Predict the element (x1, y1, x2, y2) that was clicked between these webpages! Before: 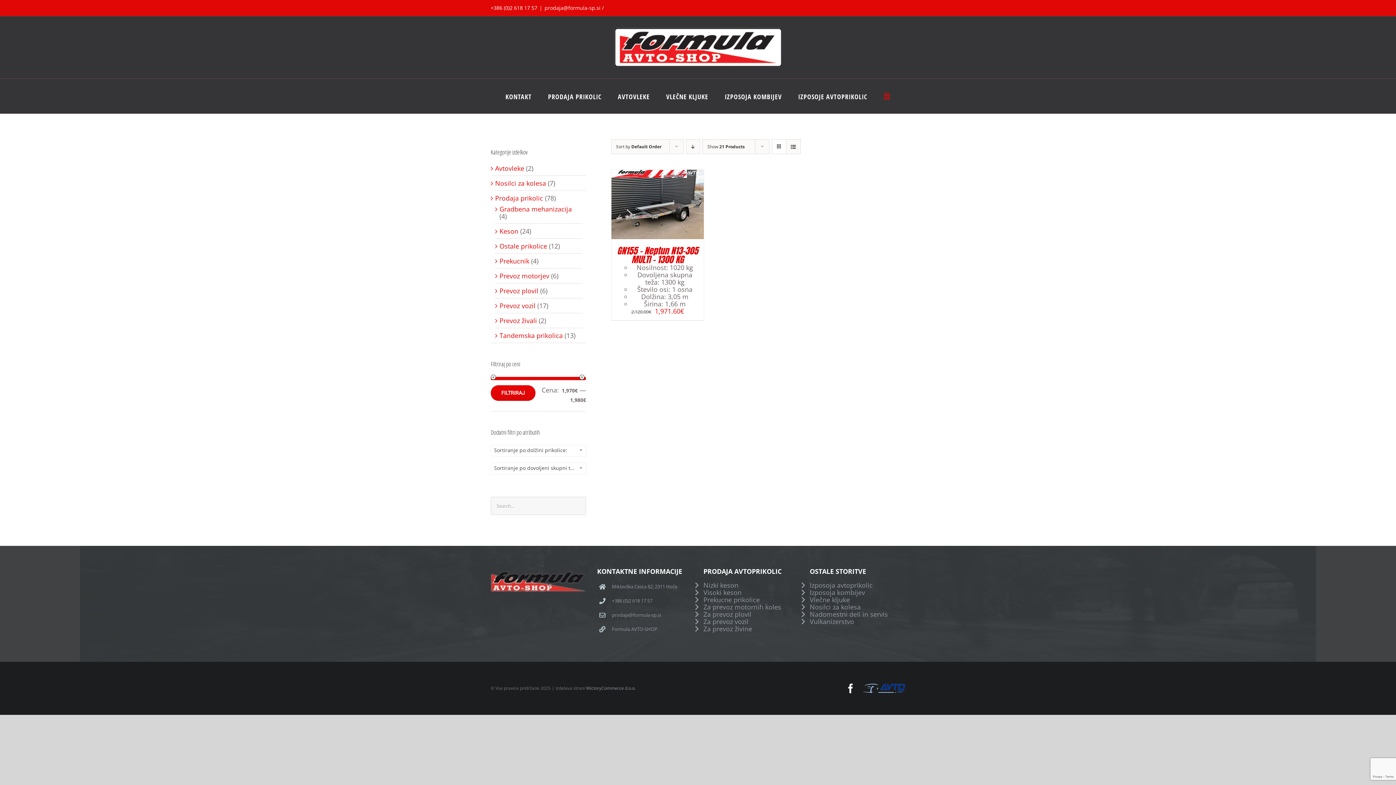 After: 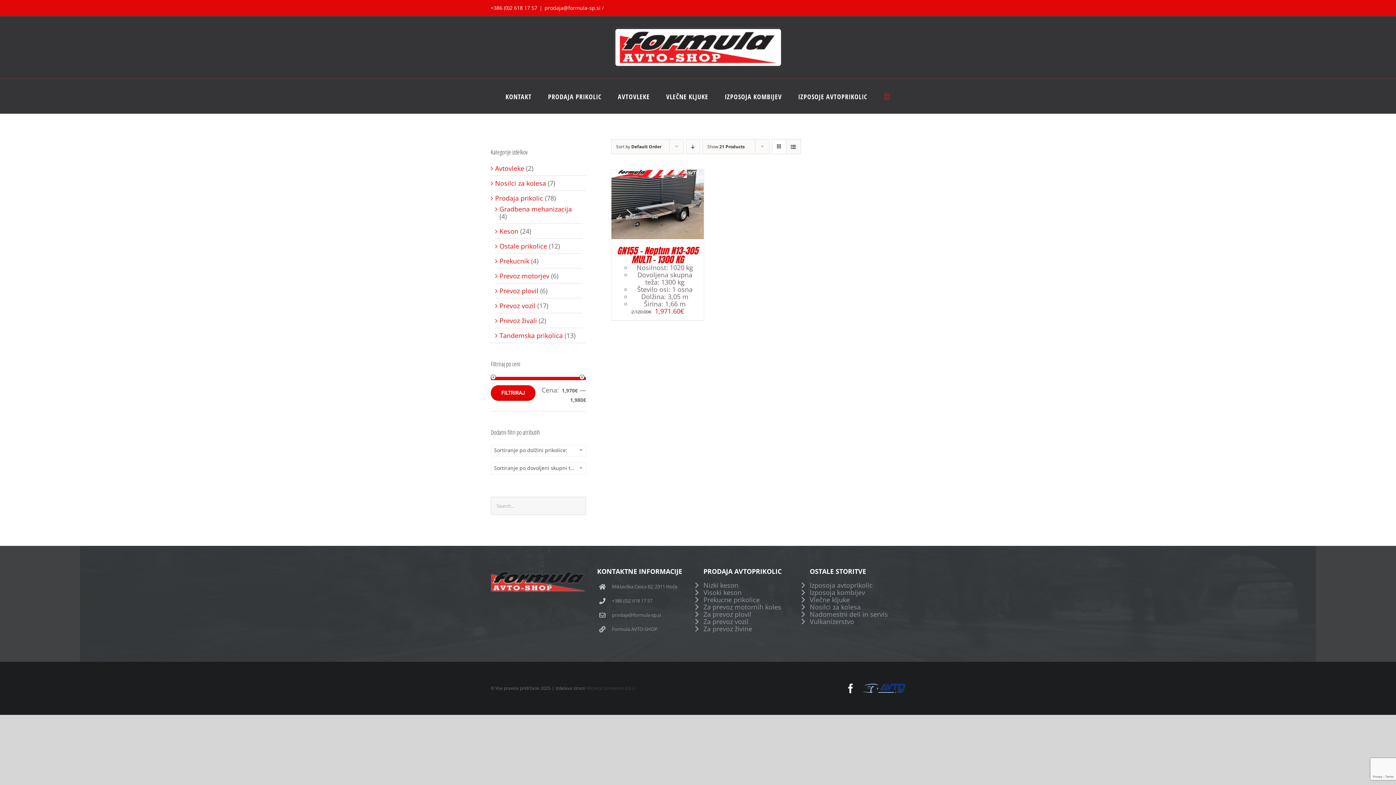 Action: bbox: (586, 685, 636, 691) label: WictoryCommerce d.o.o.